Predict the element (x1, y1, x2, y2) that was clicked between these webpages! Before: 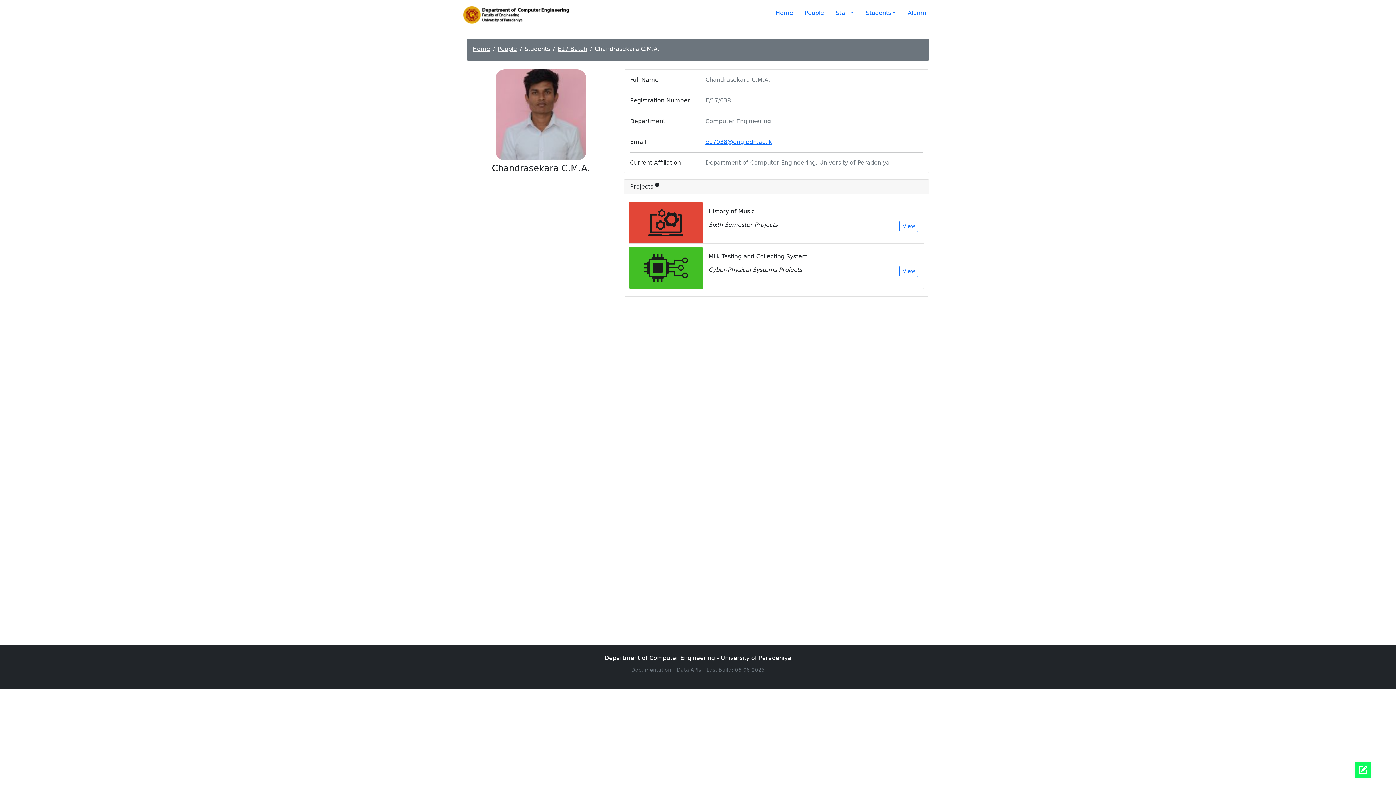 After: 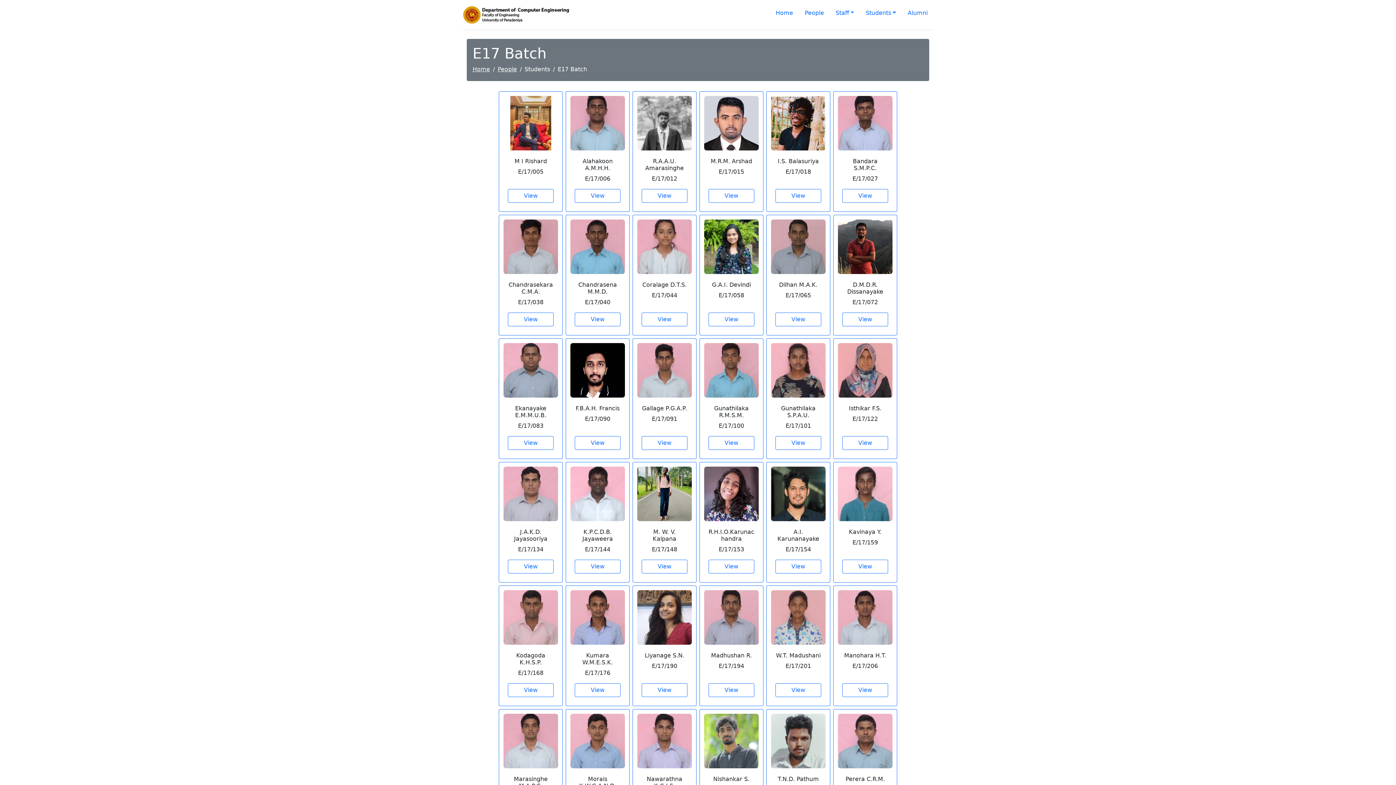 Action: label: E17 Batch bbox: (557, 45, 587, 52)